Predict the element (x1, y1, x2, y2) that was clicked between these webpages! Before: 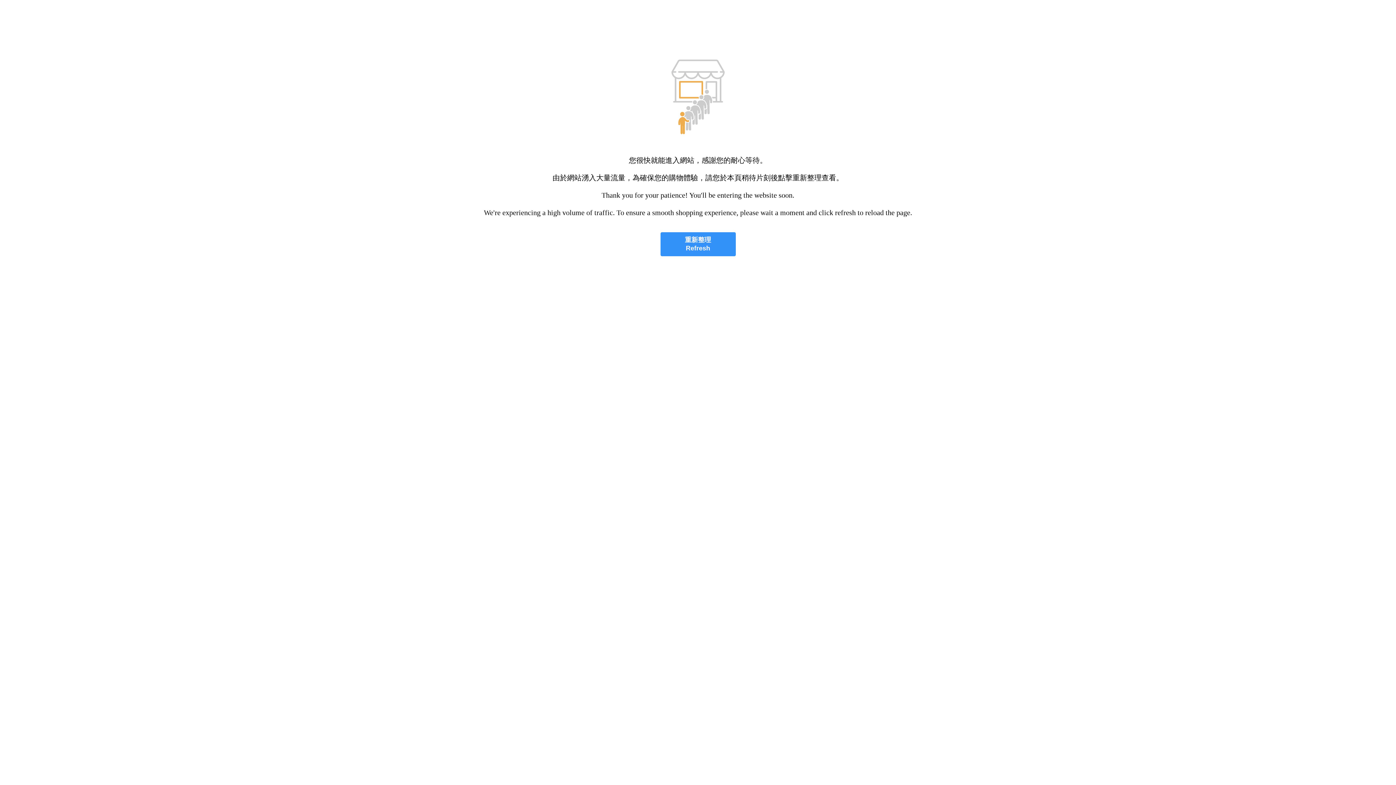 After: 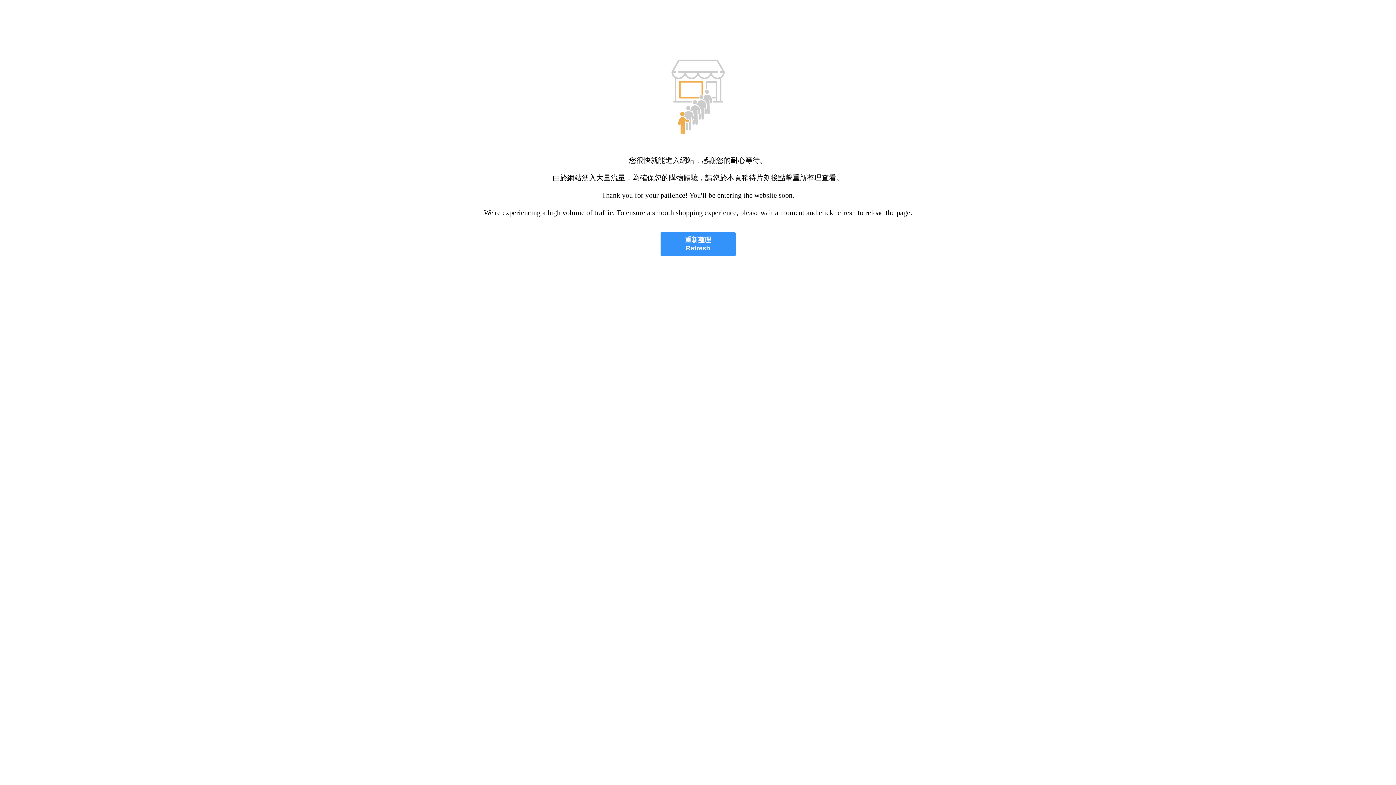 Action: bbox: (660, 232, 735, 256) label: 重新整理
Refresh